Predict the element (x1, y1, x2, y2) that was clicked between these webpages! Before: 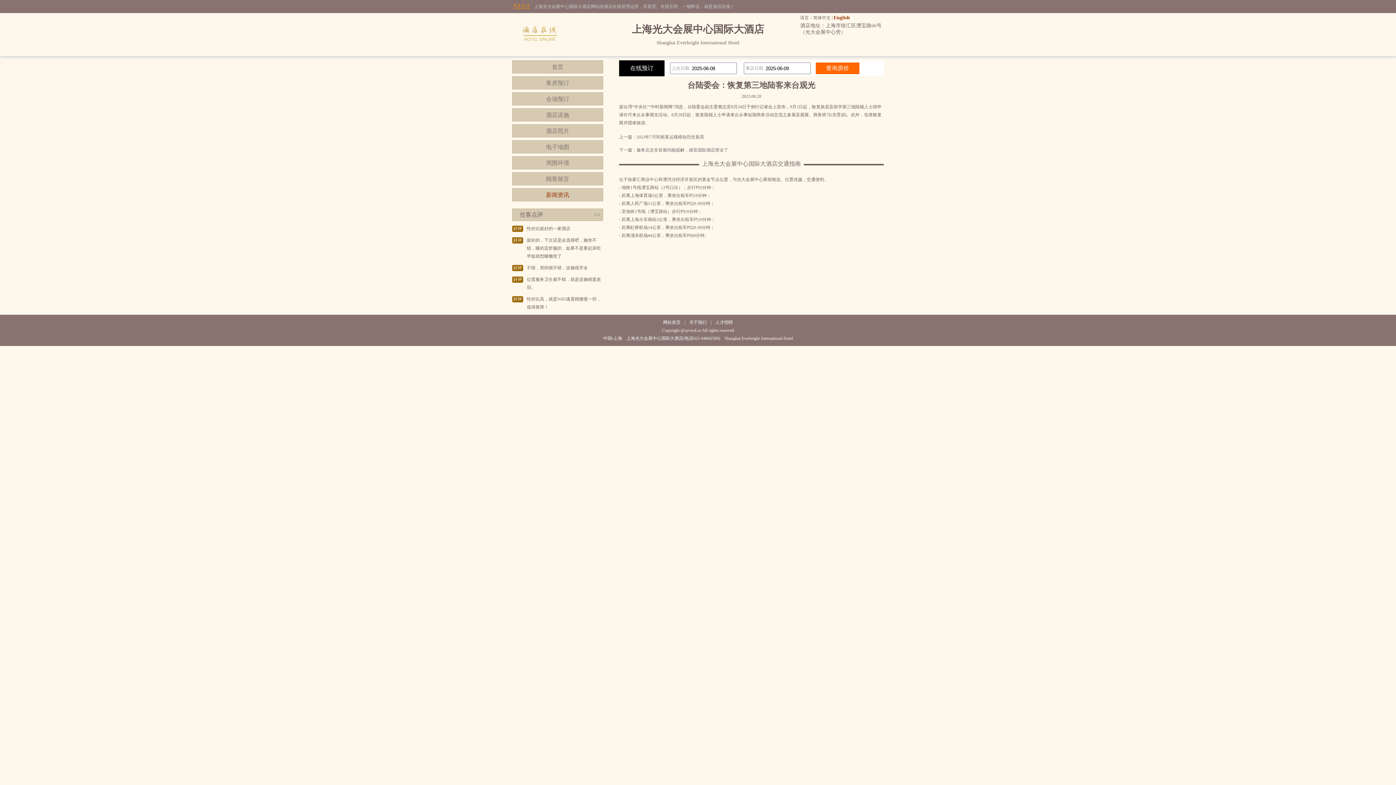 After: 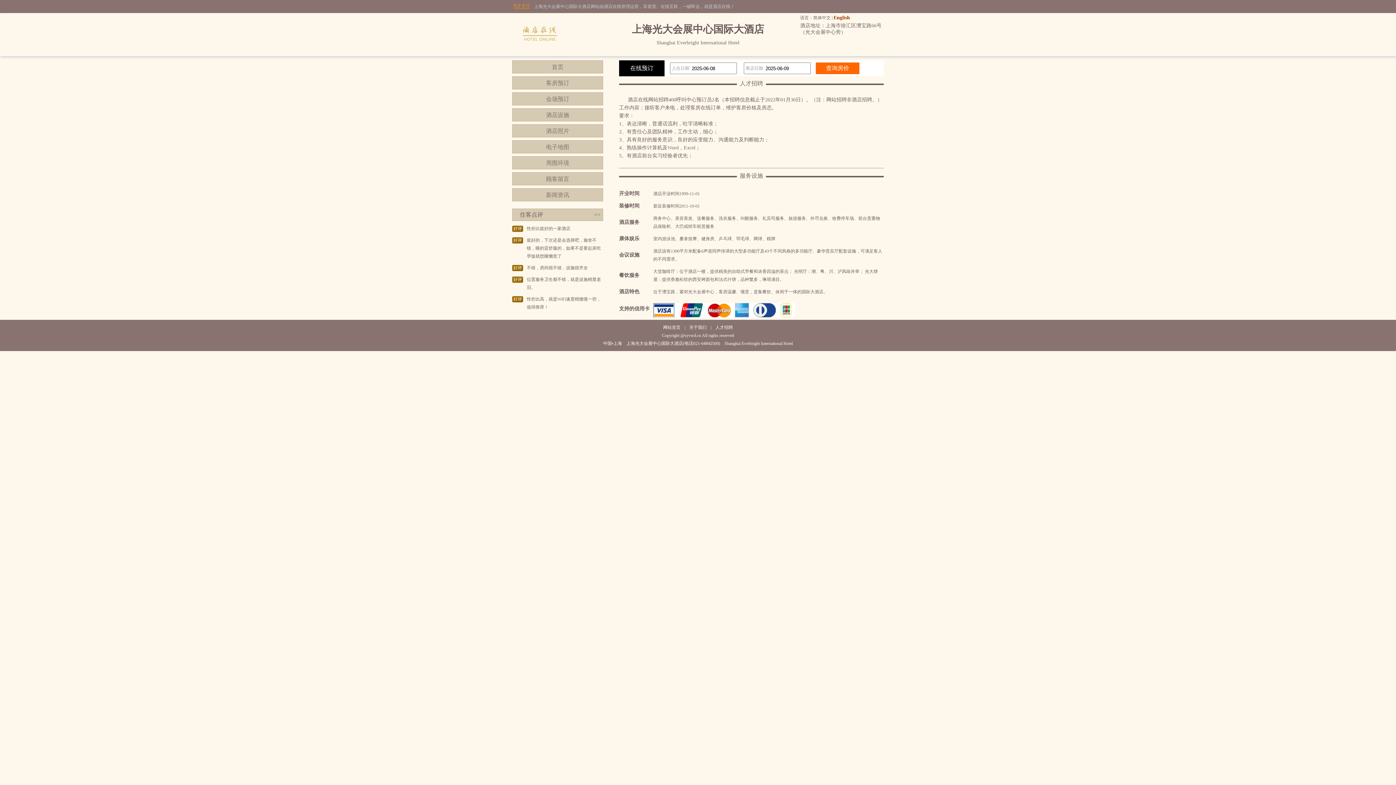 Action: bbox: (715, 320, 733, 325) label: 人才招聘